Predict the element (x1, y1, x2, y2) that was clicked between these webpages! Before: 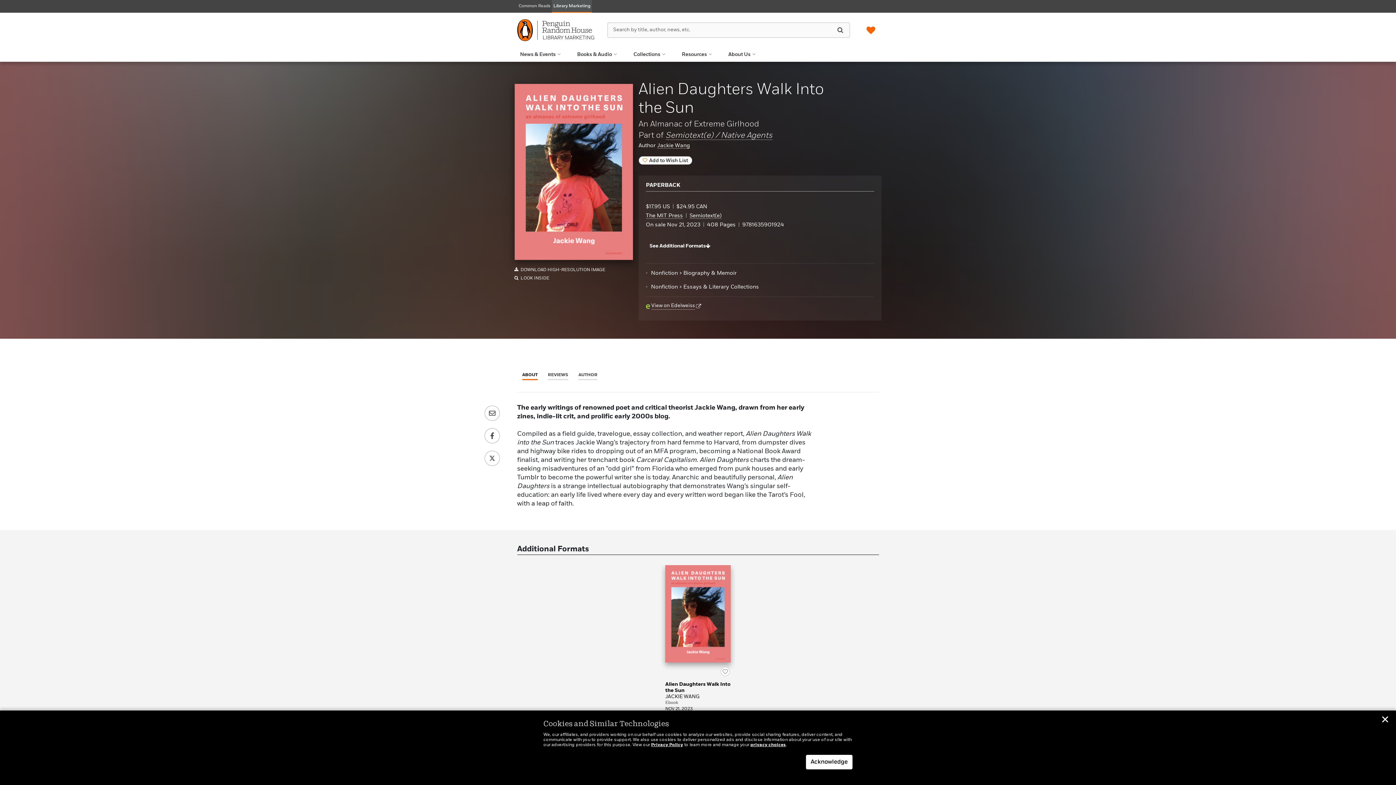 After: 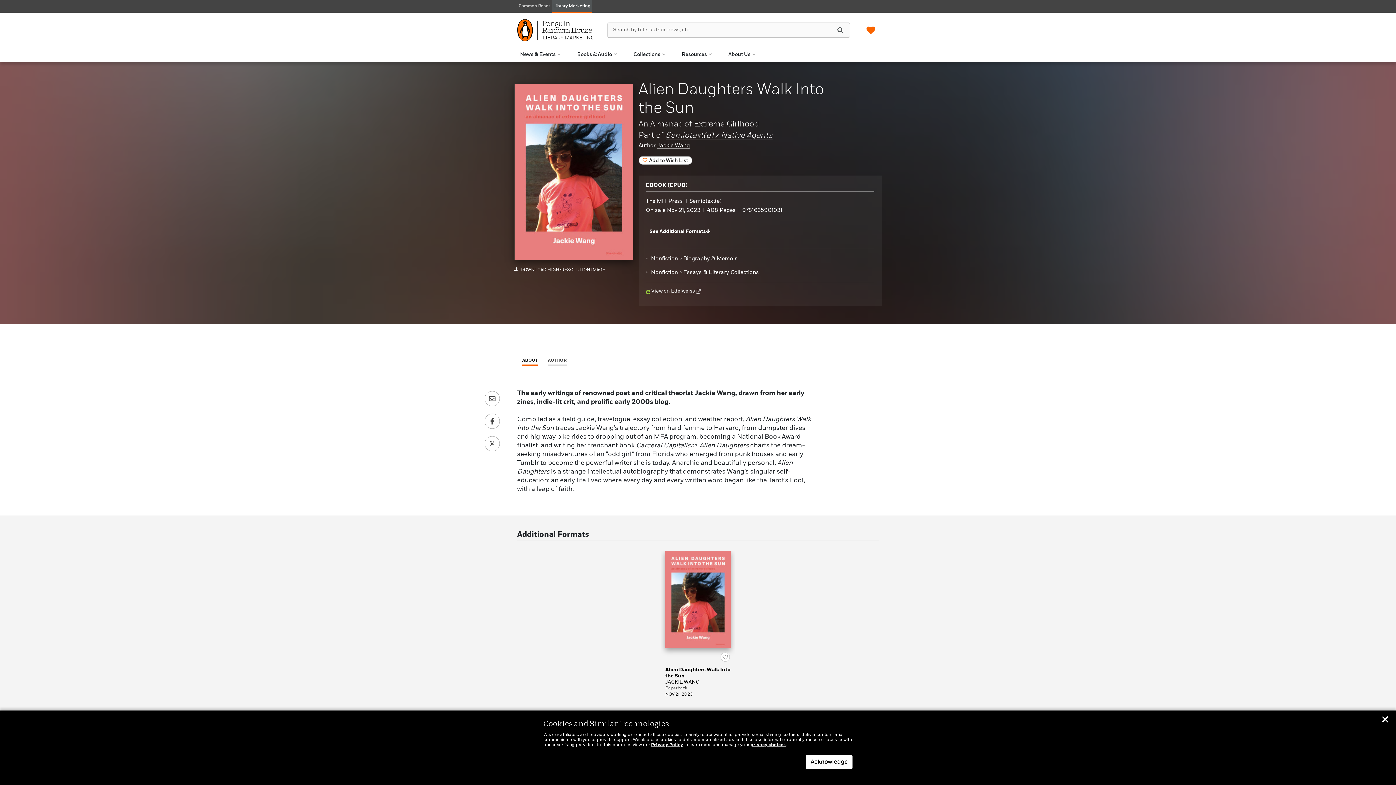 Action: bbox: (665, 611, 730, 616)